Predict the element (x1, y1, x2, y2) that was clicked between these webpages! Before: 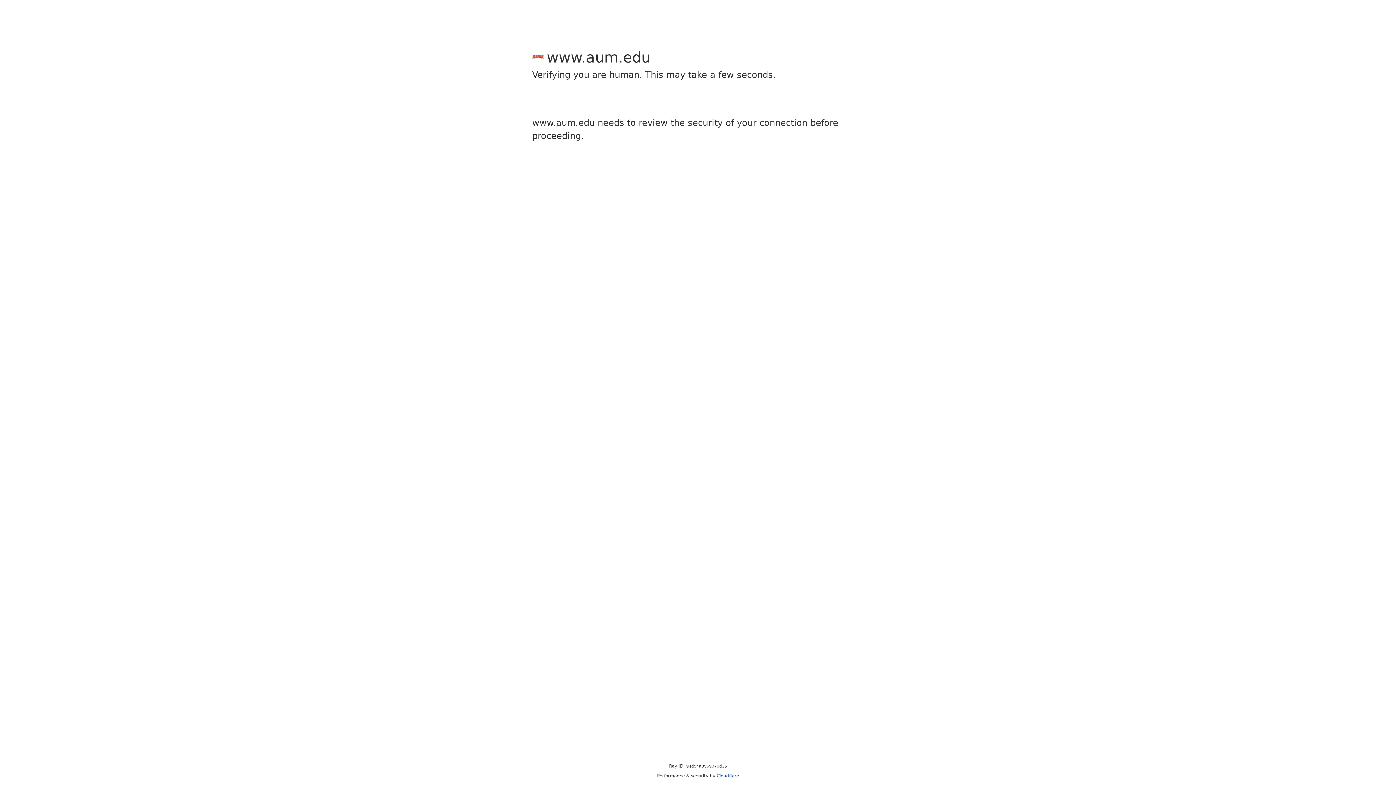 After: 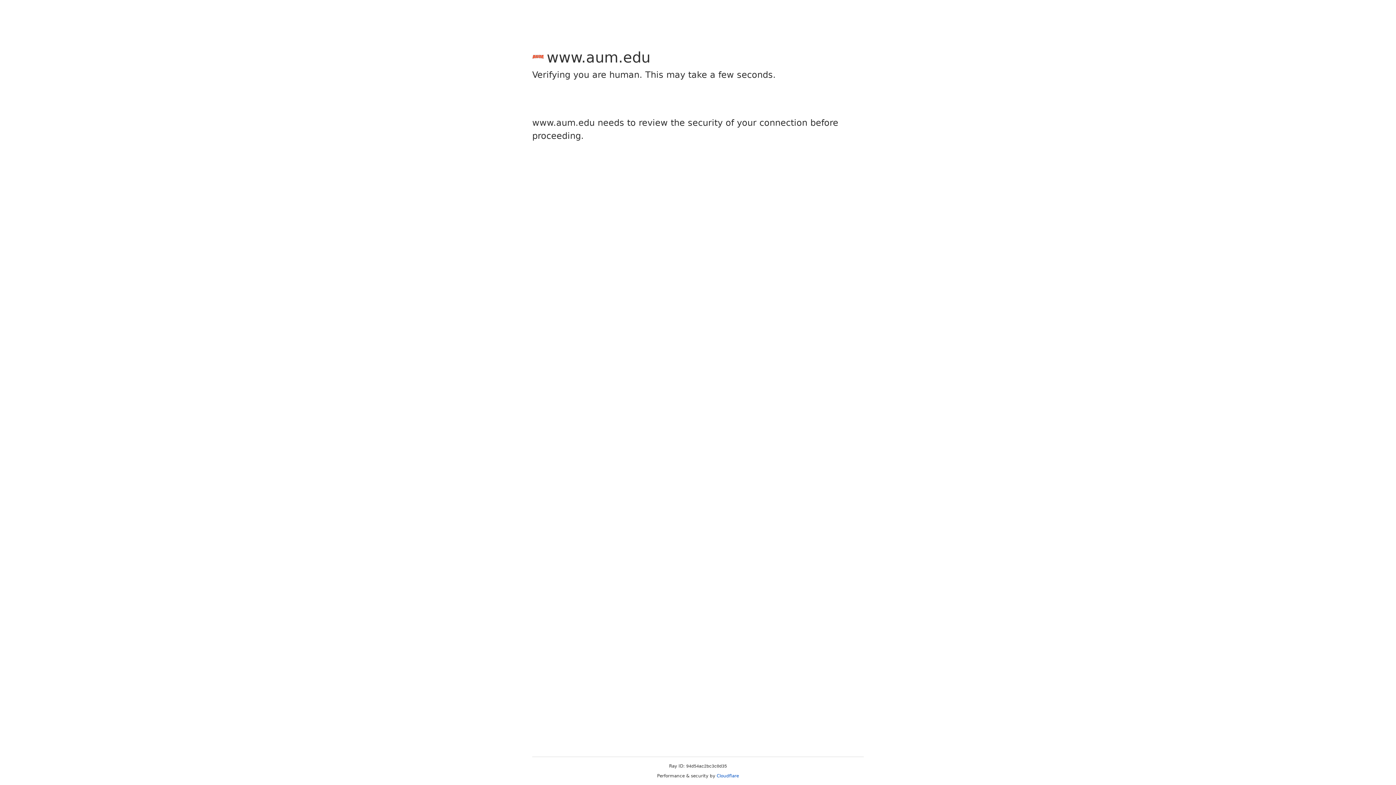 Action: bbox: (716, 773, 739, 778) label: Cloudflare